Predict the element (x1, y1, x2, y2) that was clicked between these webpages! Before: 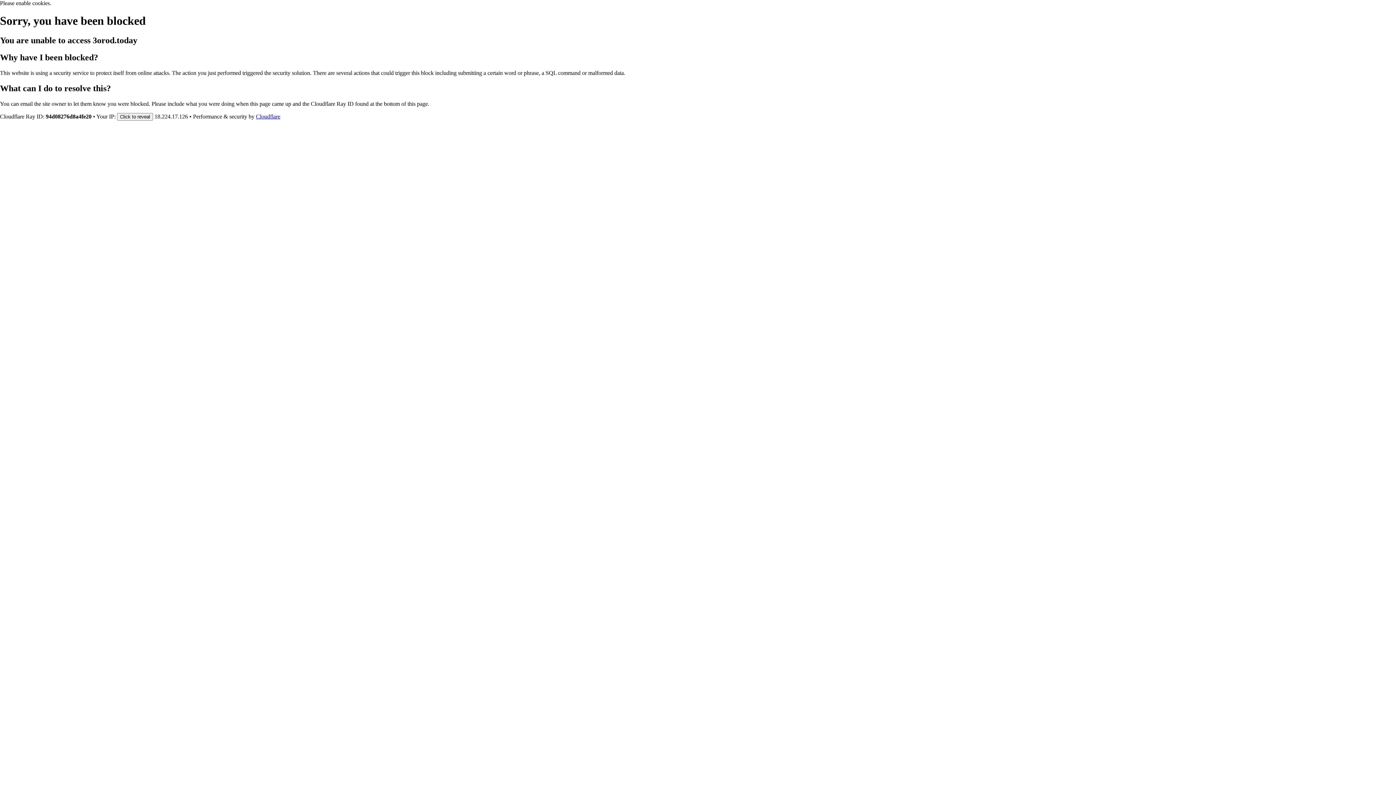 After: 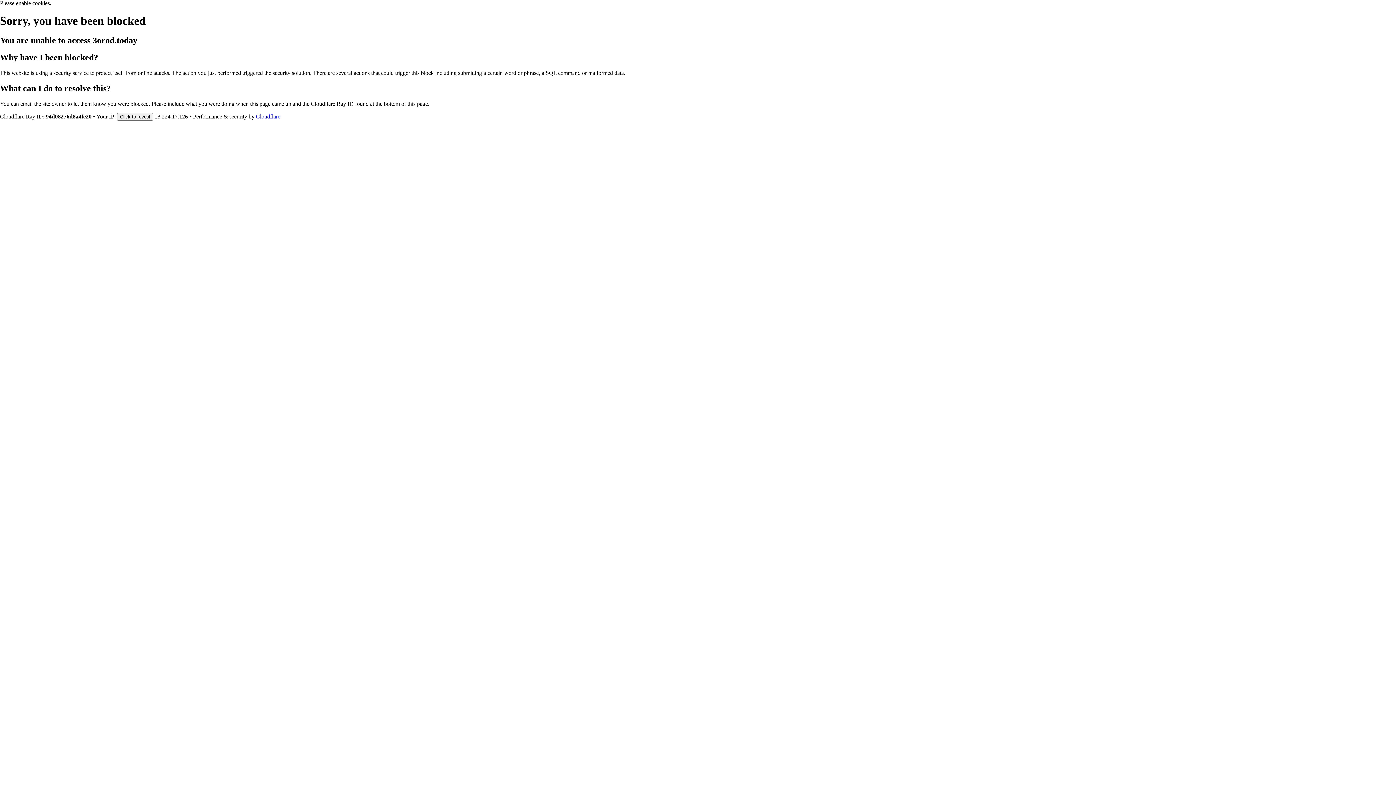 Action: bbox: (256, 113, 280, 119) label: Cloudflare